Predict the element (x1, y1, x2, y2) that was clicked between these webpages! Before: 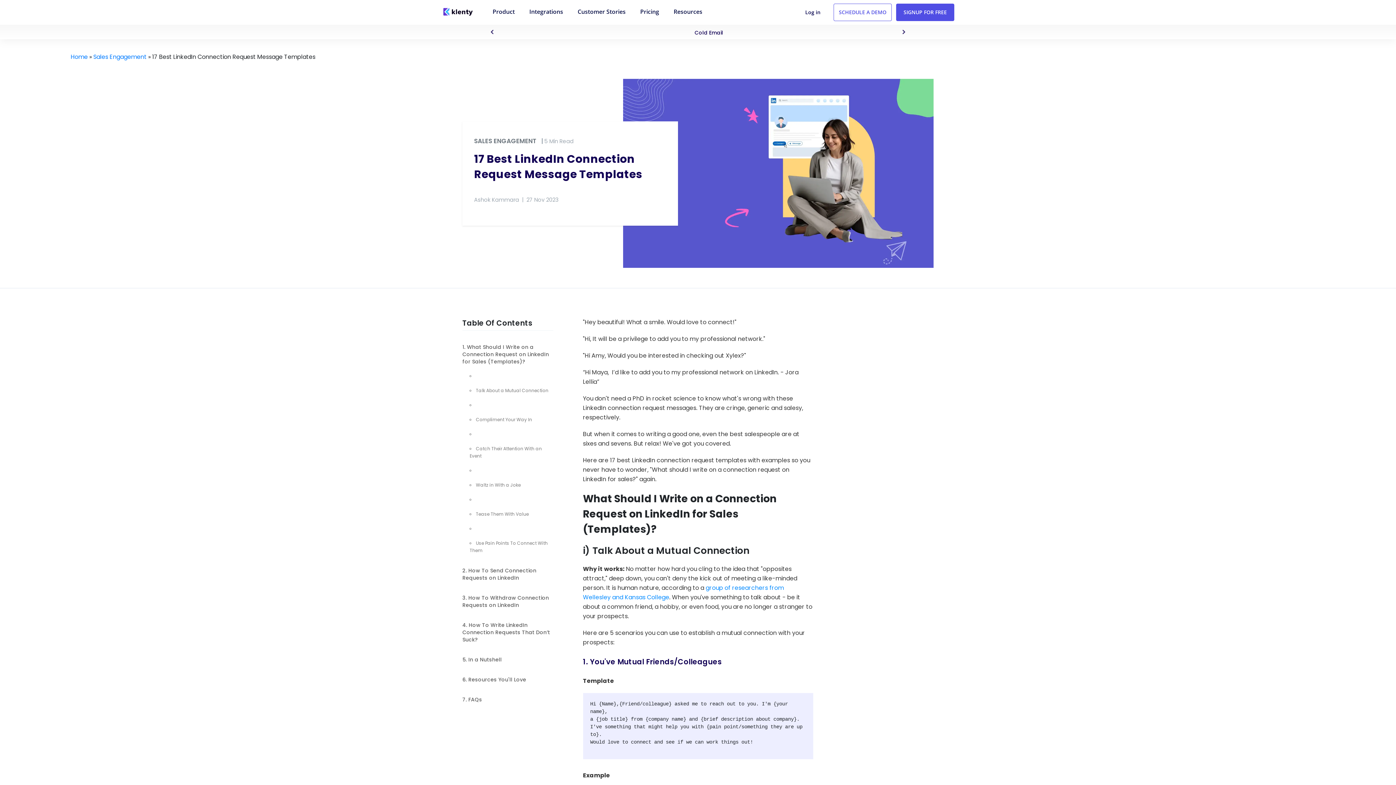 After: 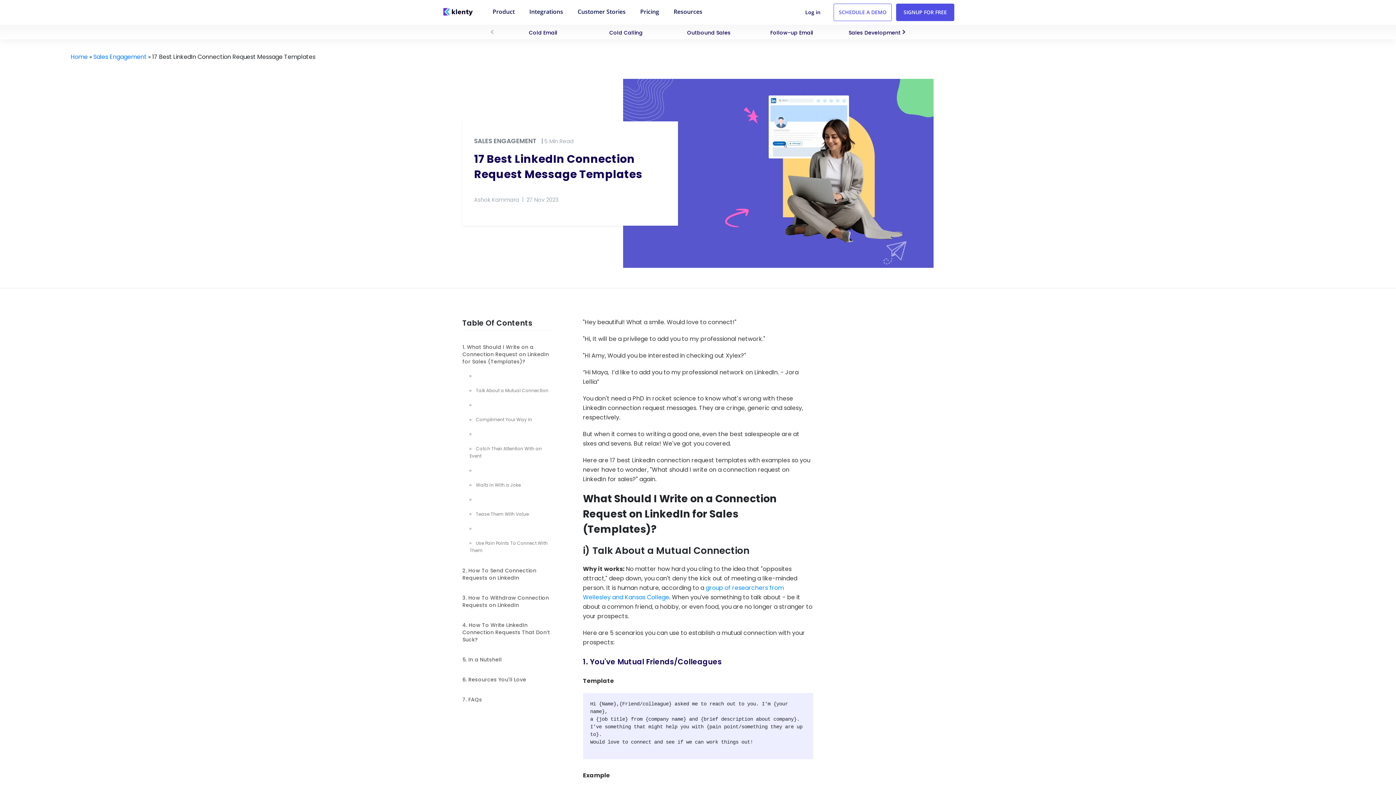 Action: label: Compliment Your Way In bbox: (469, 409, 553, 423)